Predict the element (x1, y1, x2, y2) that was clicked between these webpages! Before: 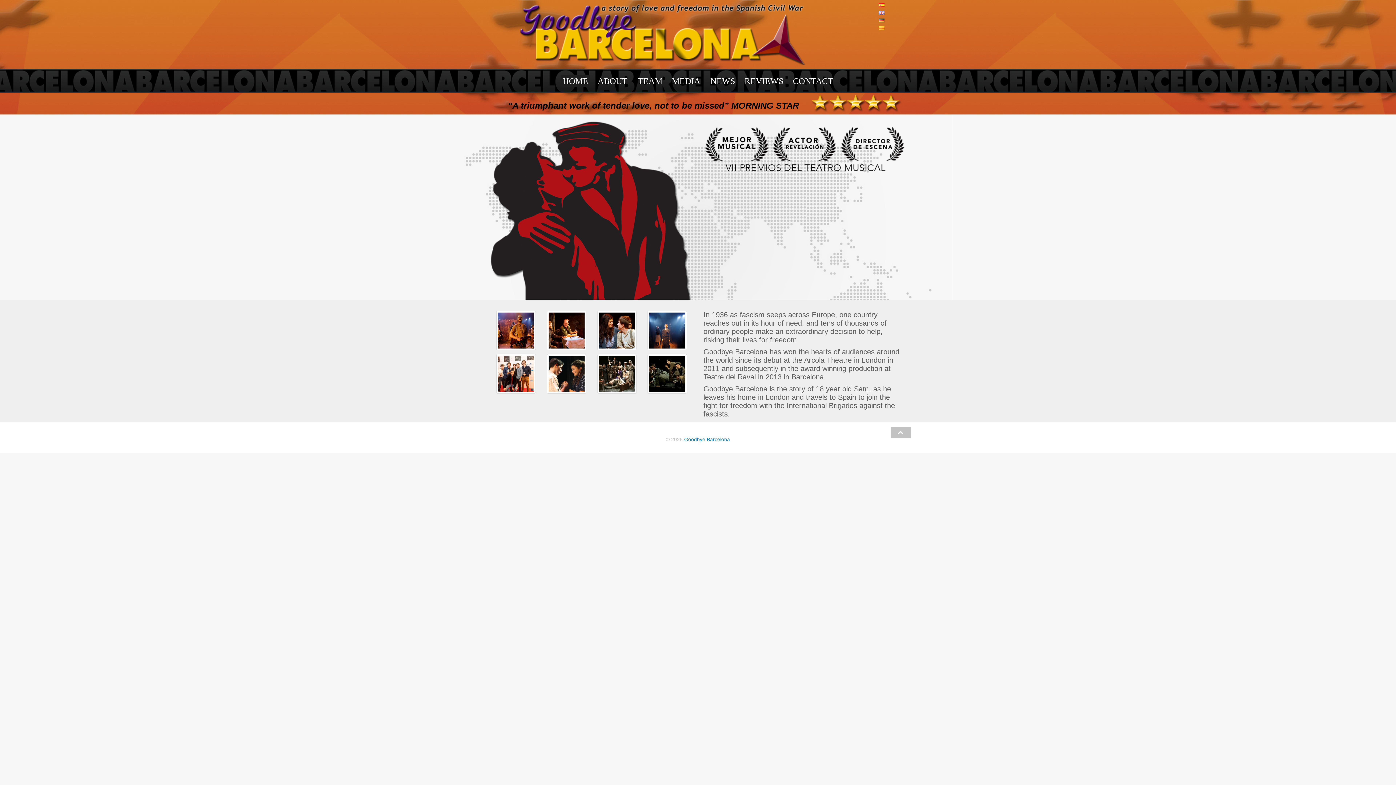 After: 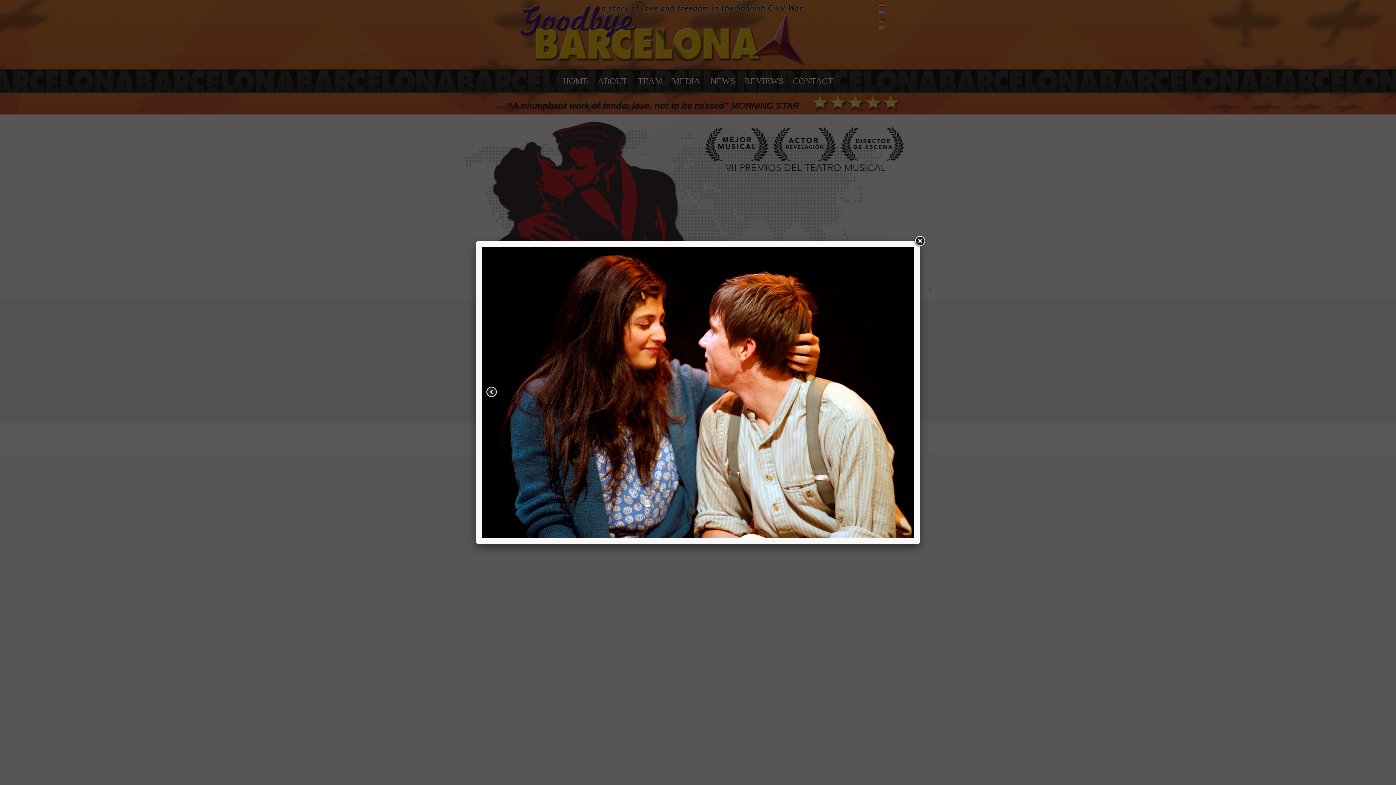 Action: bbox: (591, 311, 642, 350)